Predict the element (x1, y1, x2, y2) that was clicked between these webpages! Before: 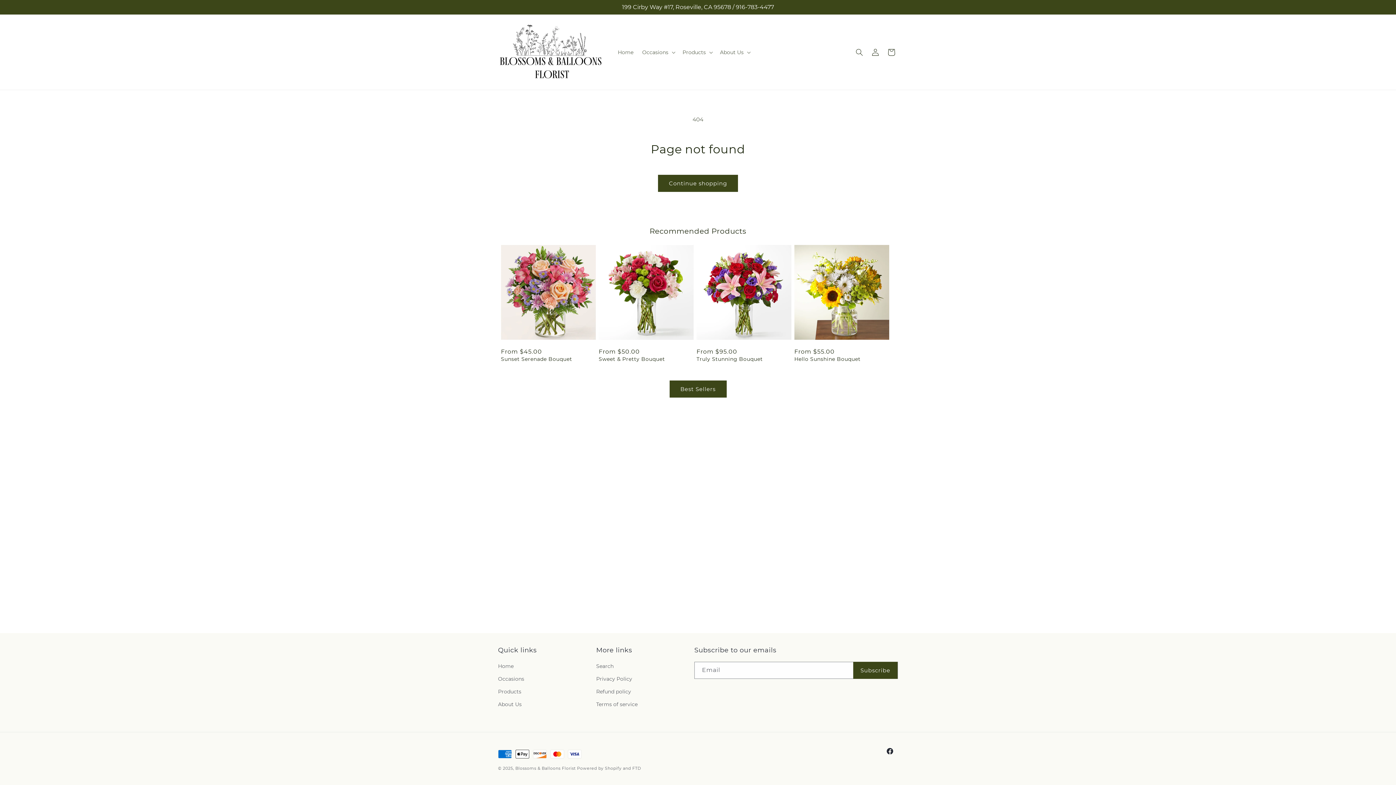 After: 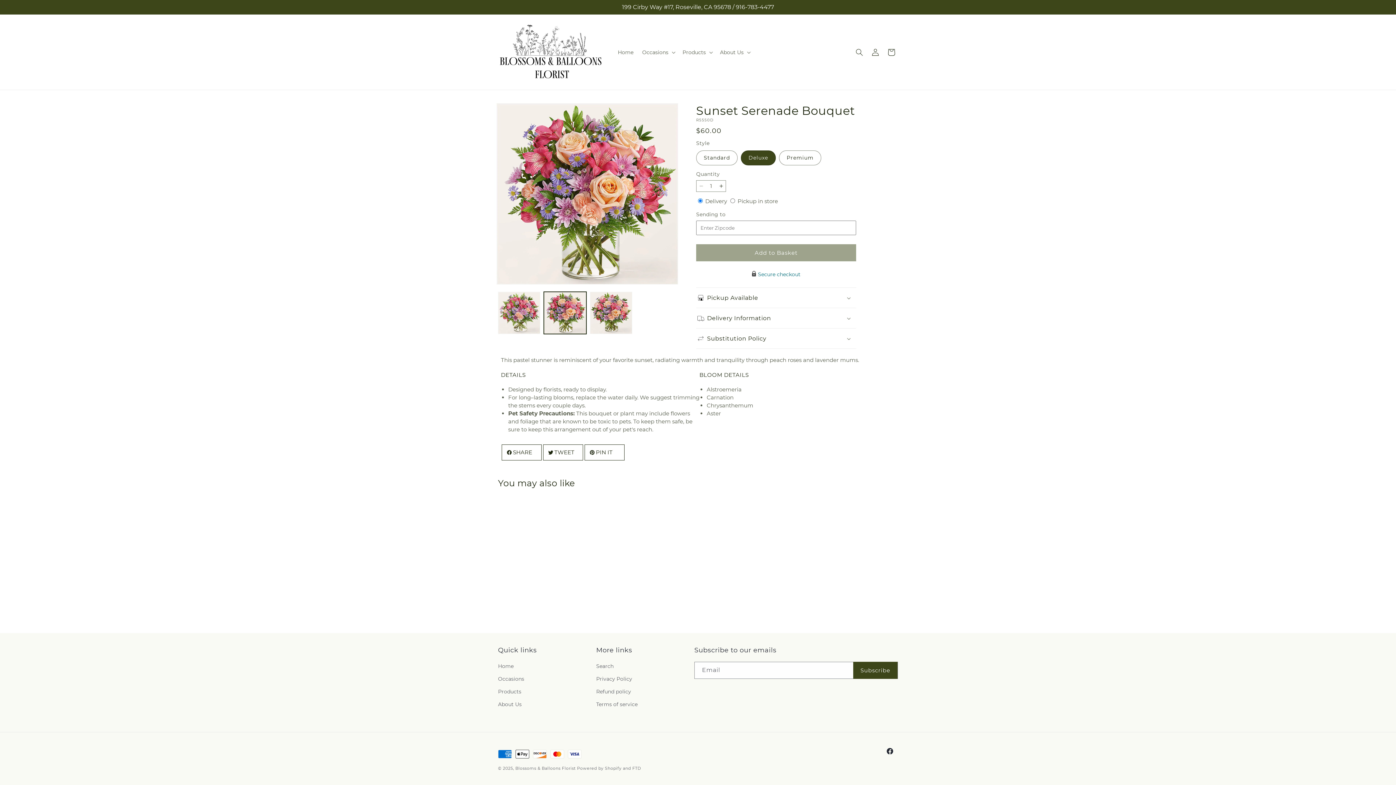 Action: bbox: (501, 356, 596, 362) label: Sunset Serenade Bouquet